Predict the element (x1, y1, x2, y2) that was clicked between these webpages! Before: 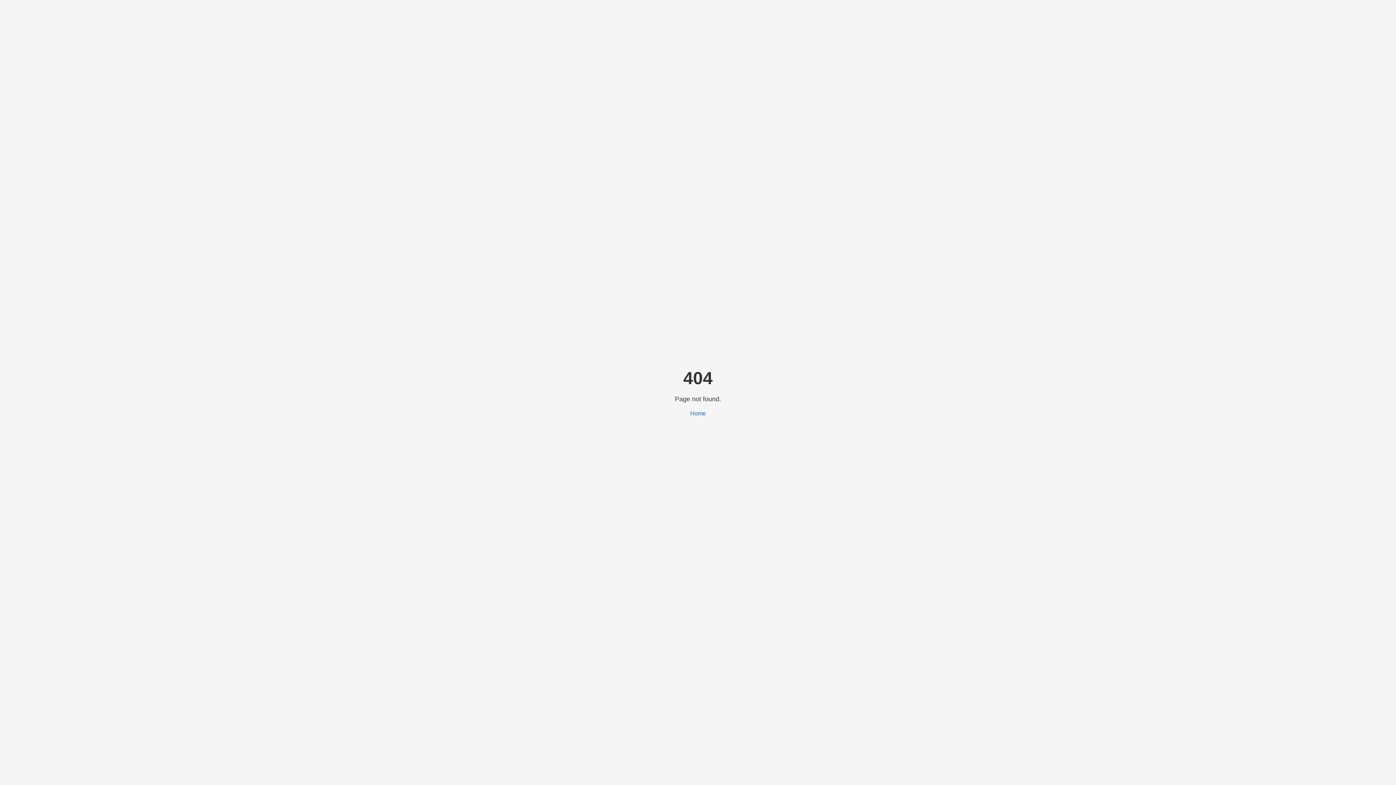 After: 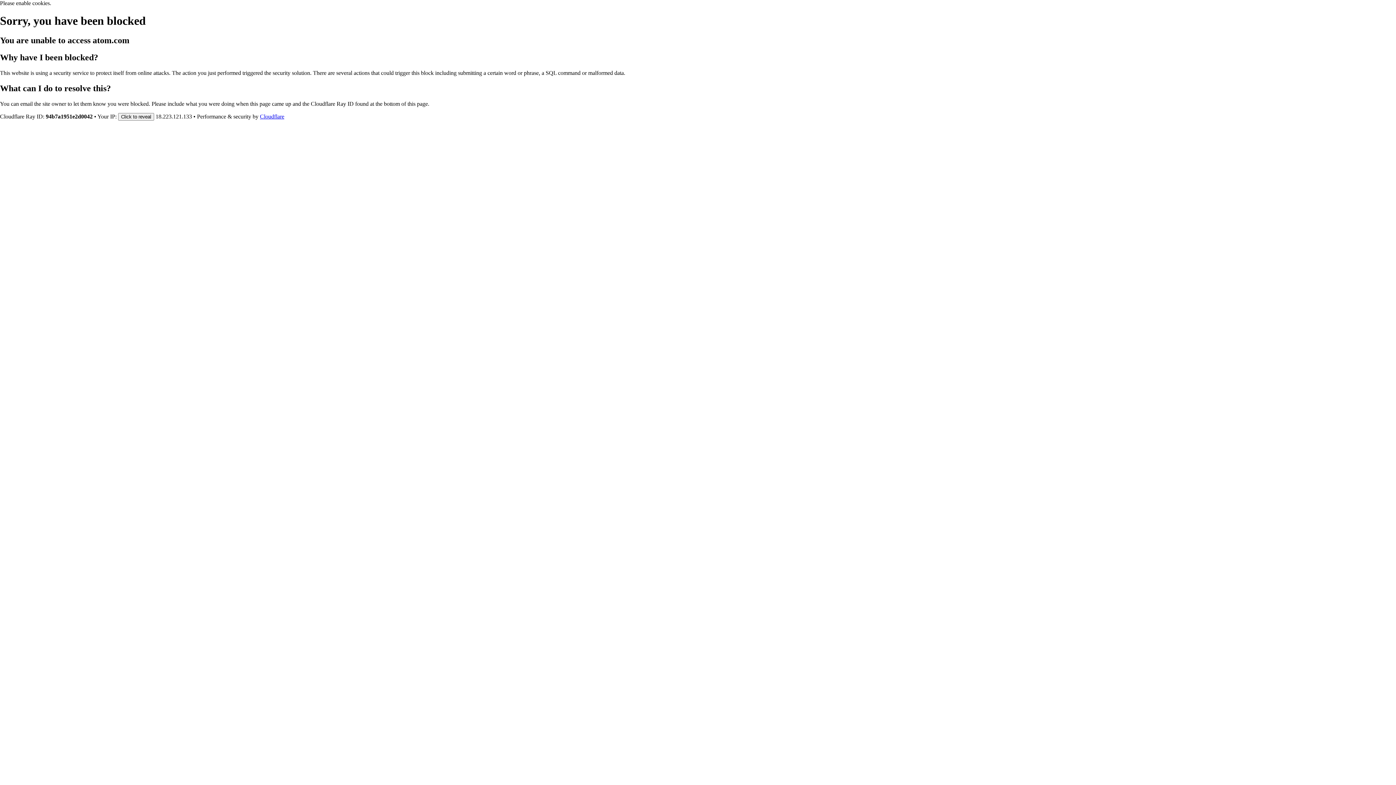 Action: bbox: (690, 410, 706, 416) label: Home